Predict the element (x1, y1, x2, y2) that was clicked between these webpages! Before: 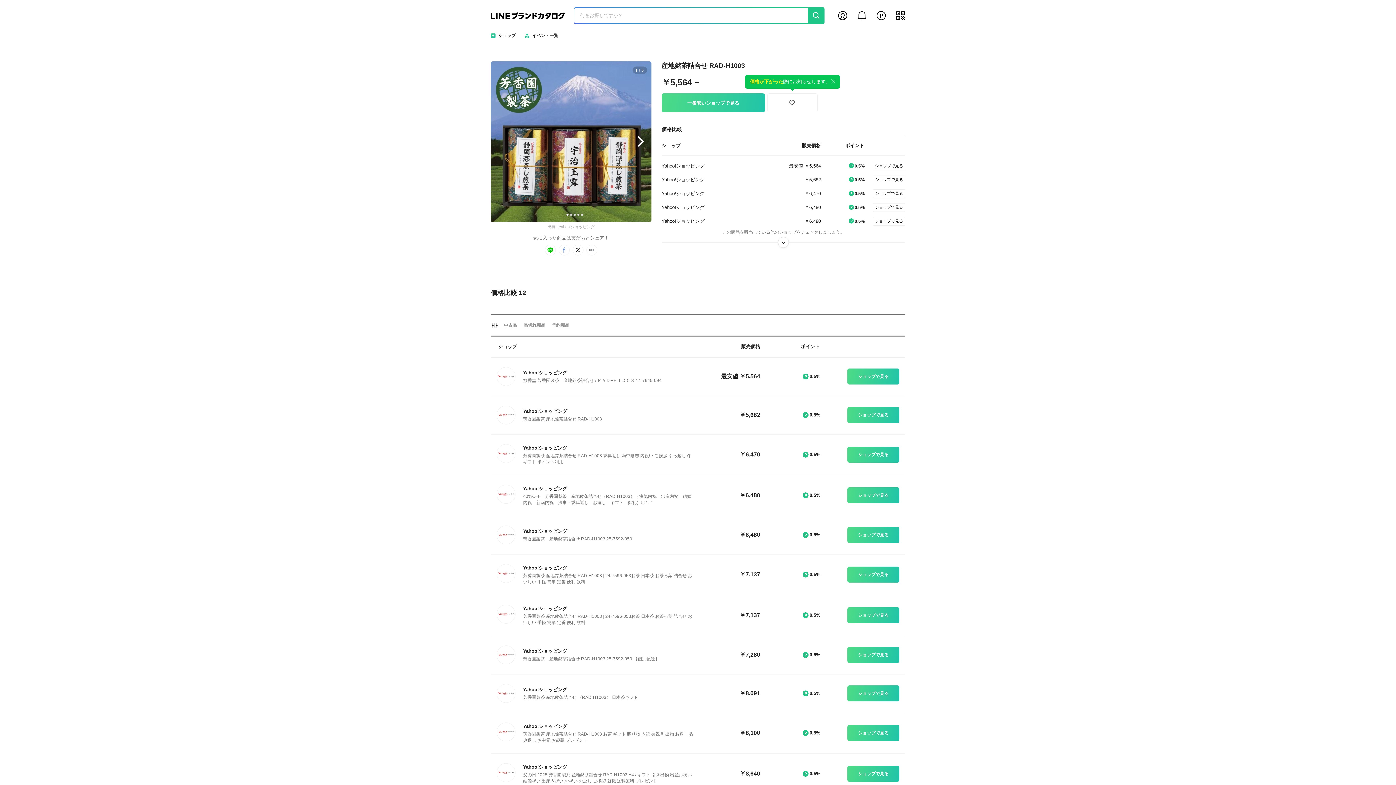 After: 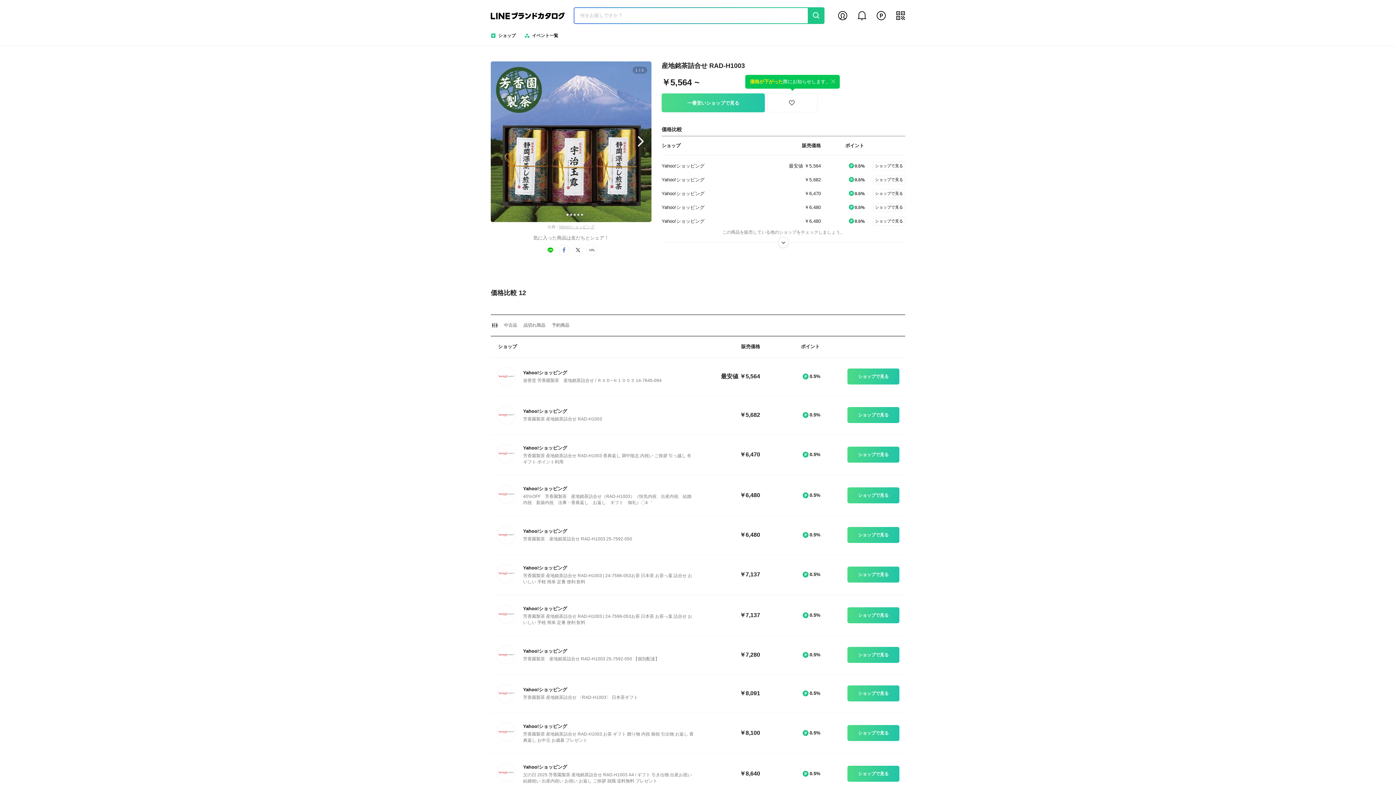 Action: bbox: (808, 7, 824, 24) label: search